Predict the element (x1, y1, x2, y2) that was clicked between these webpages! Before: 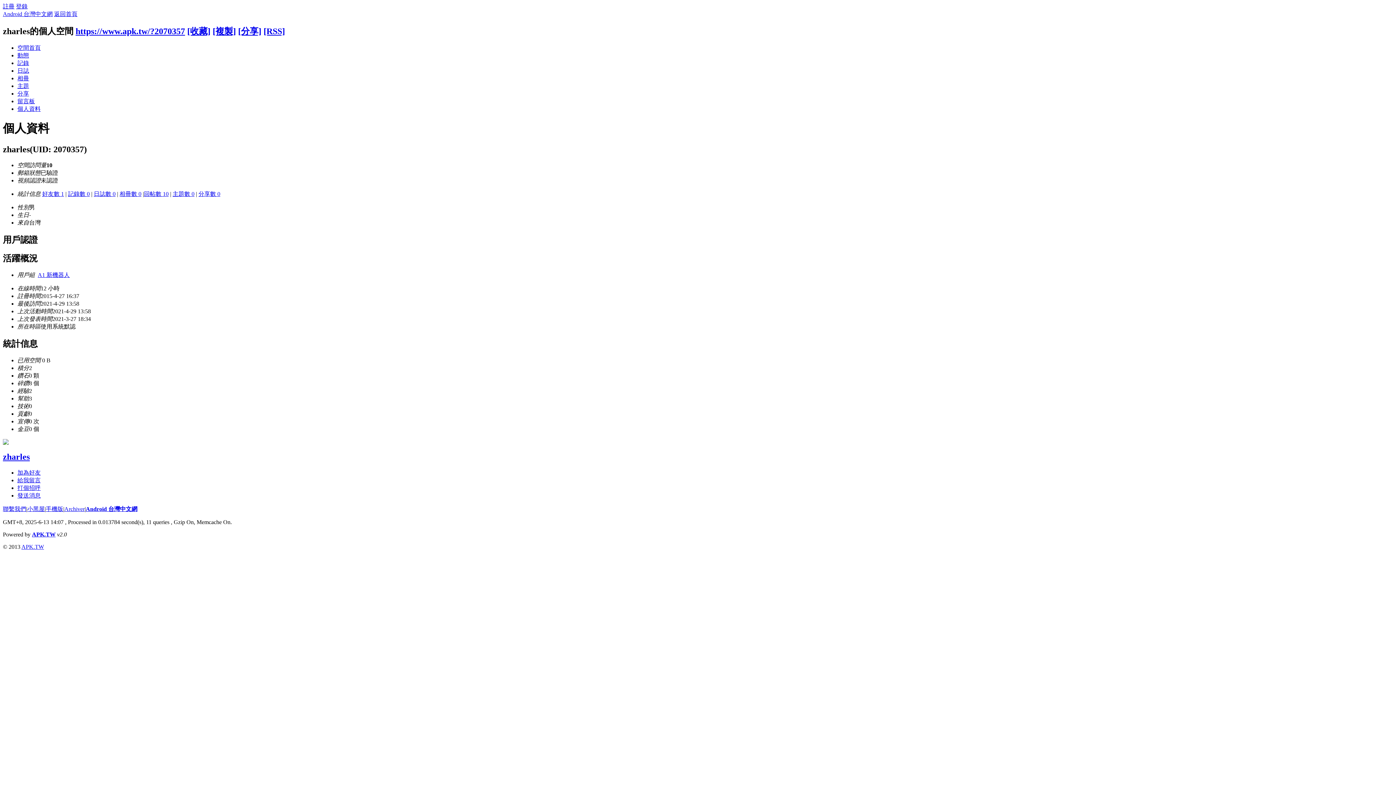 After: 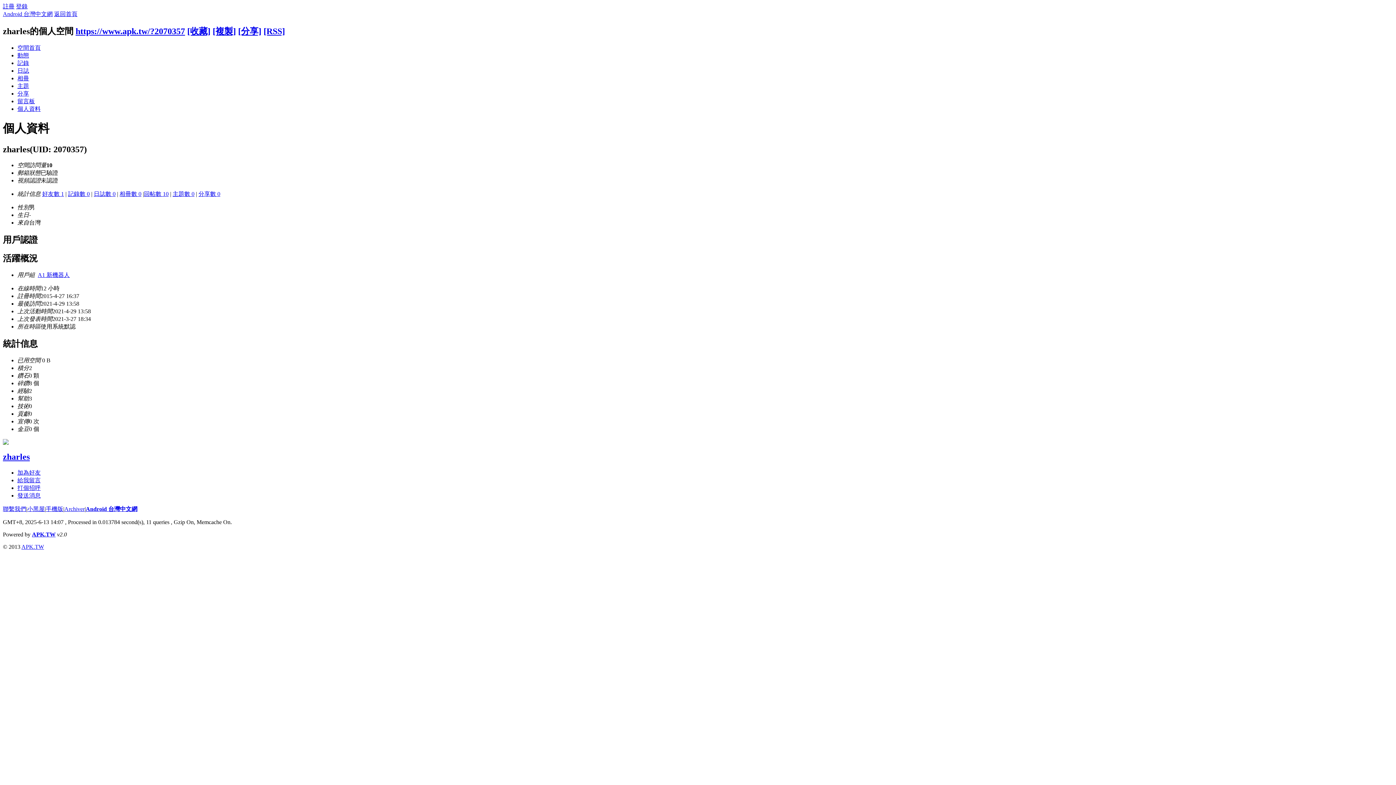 Action: label: APK.TW bbox: (21, 543, 44, 550)